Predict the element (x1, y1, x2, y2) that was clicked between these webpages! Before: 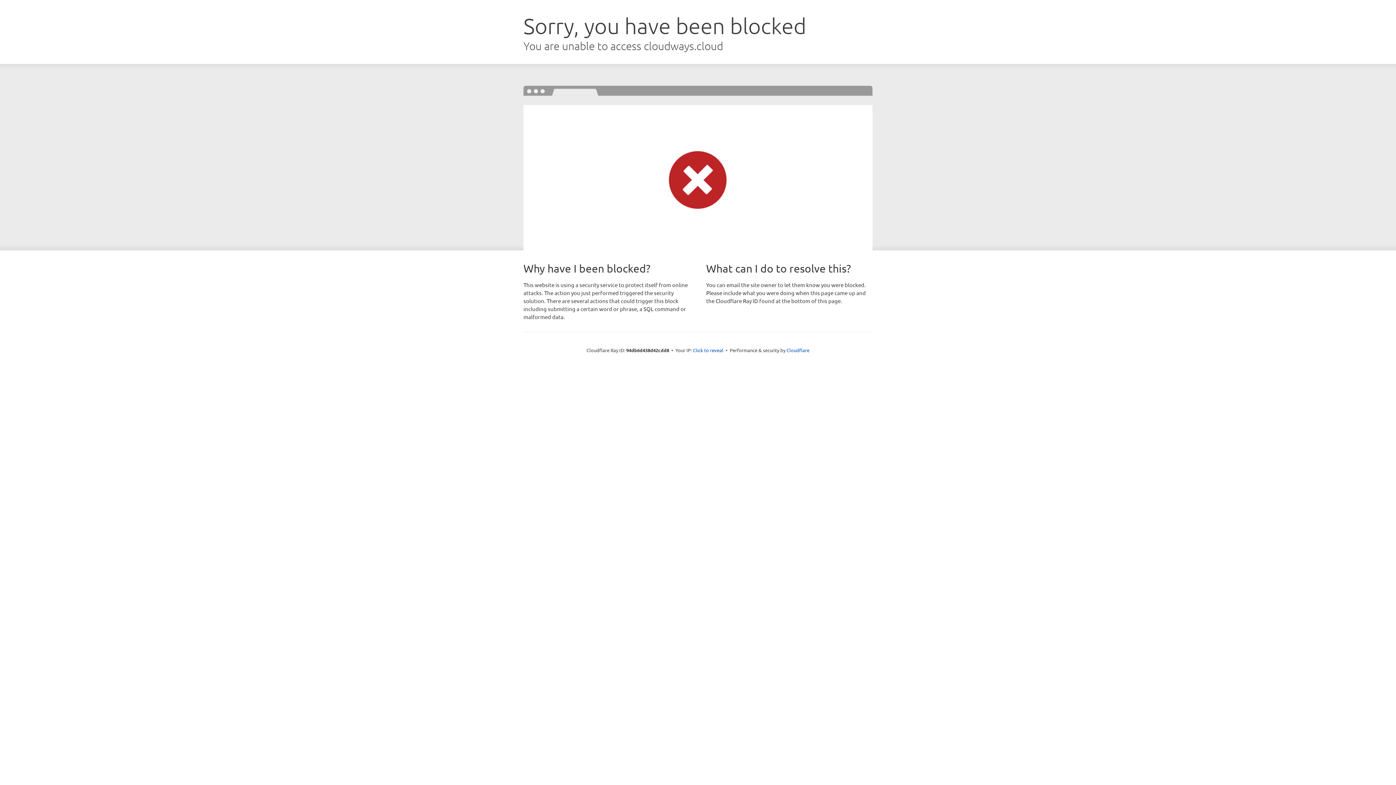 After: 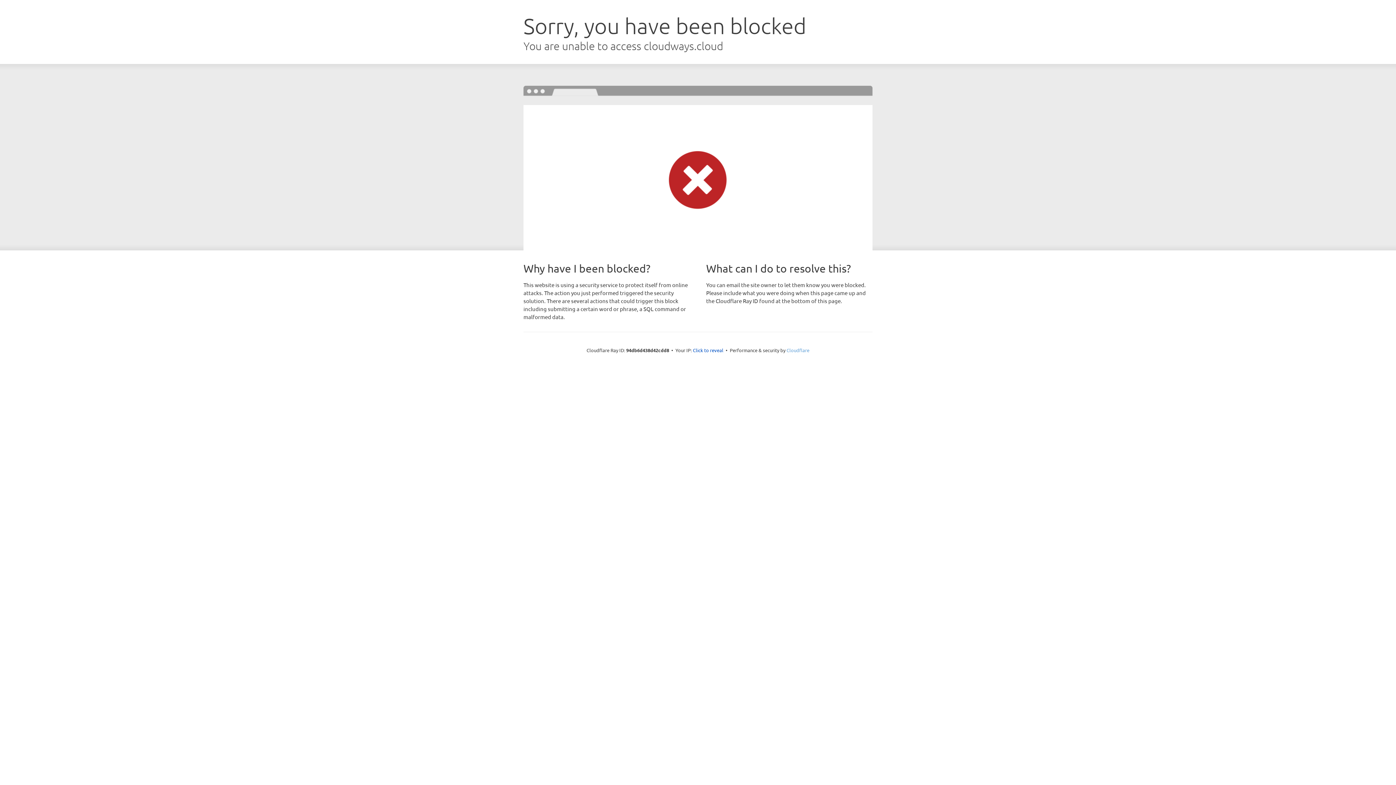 Action: bbox: (786, 347, 809, 353) label: Cloudflare